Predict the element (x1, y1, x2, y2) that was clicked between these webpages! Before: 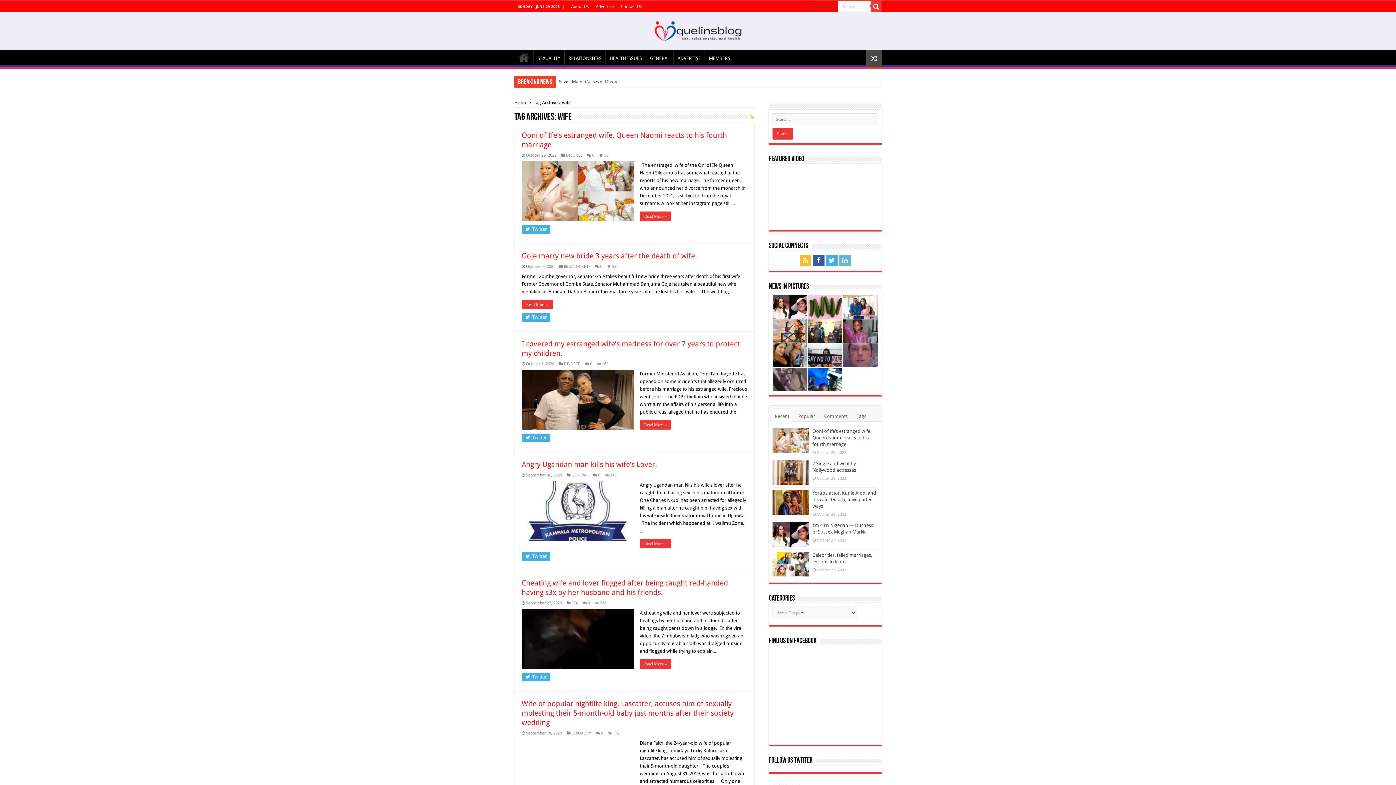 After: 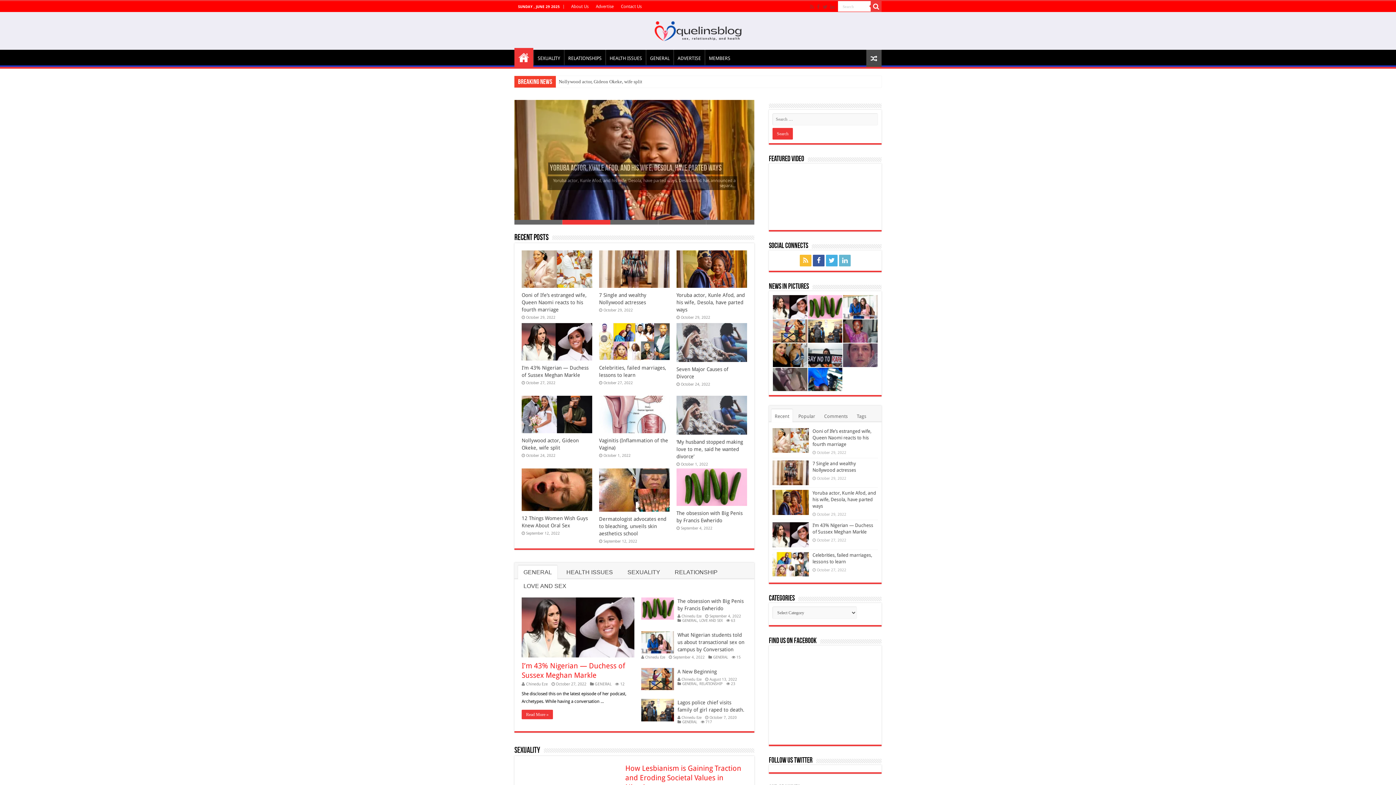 Action: label: Home bbox: (514, 49, 533, 65)